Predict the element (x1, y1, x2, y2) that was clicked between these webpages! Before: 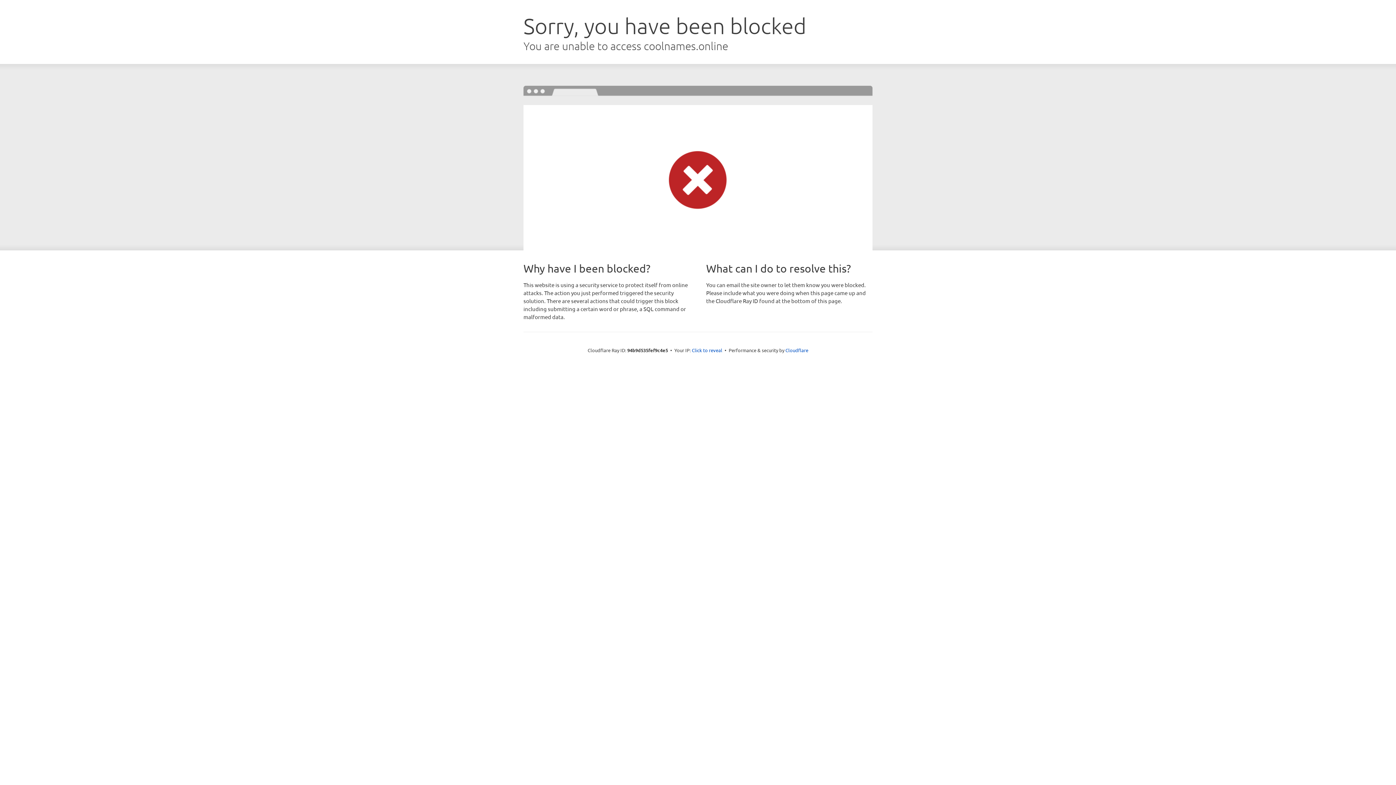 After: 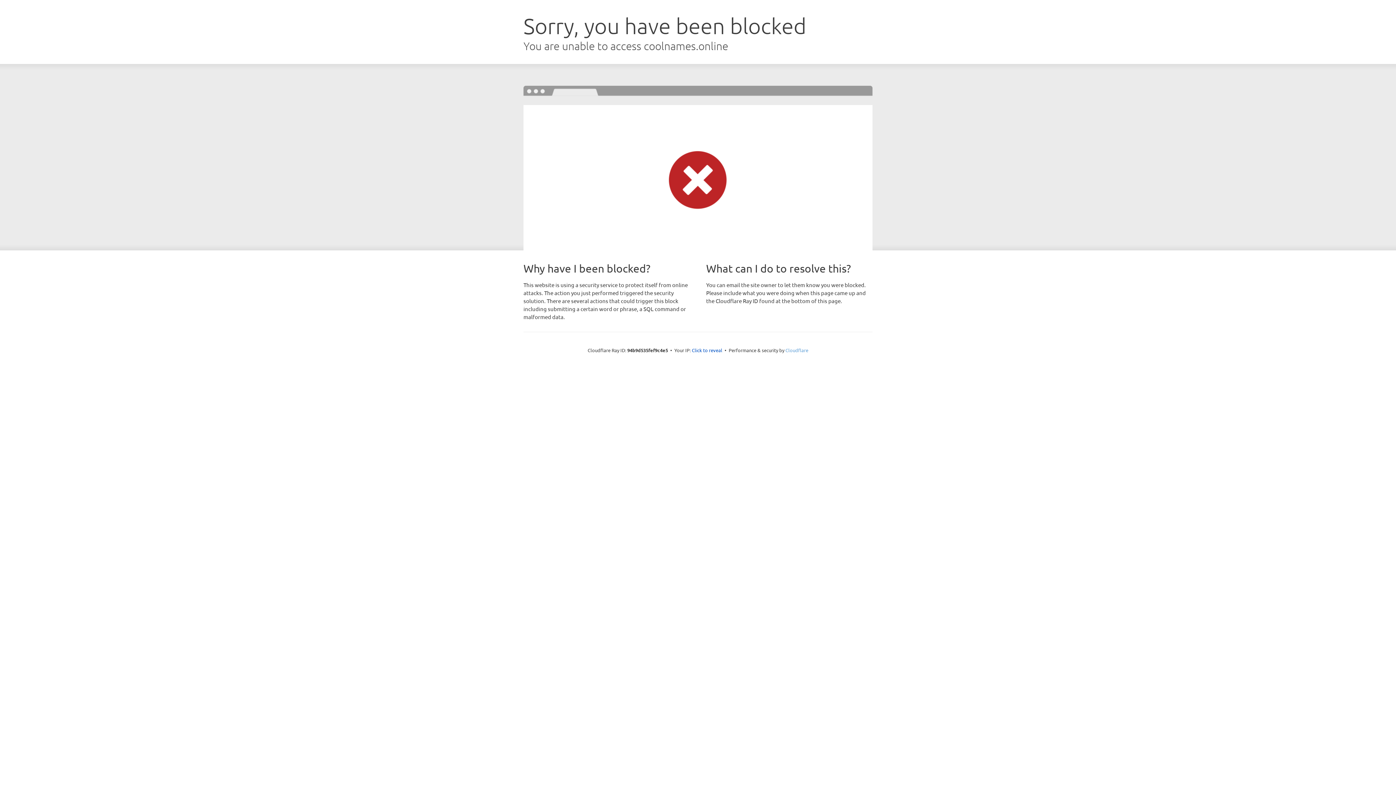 Action: label: Cloudflare bbox: (785, 347, 808, 353)